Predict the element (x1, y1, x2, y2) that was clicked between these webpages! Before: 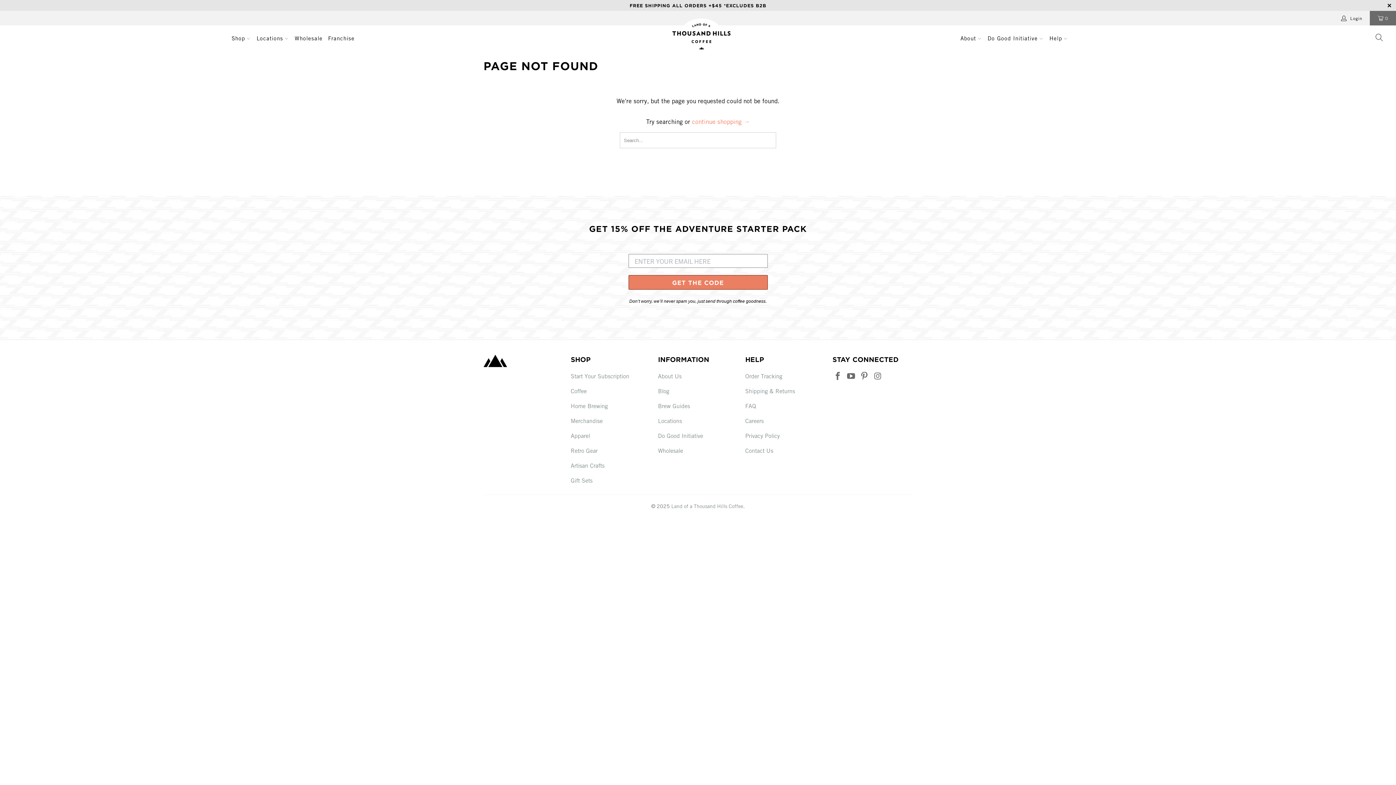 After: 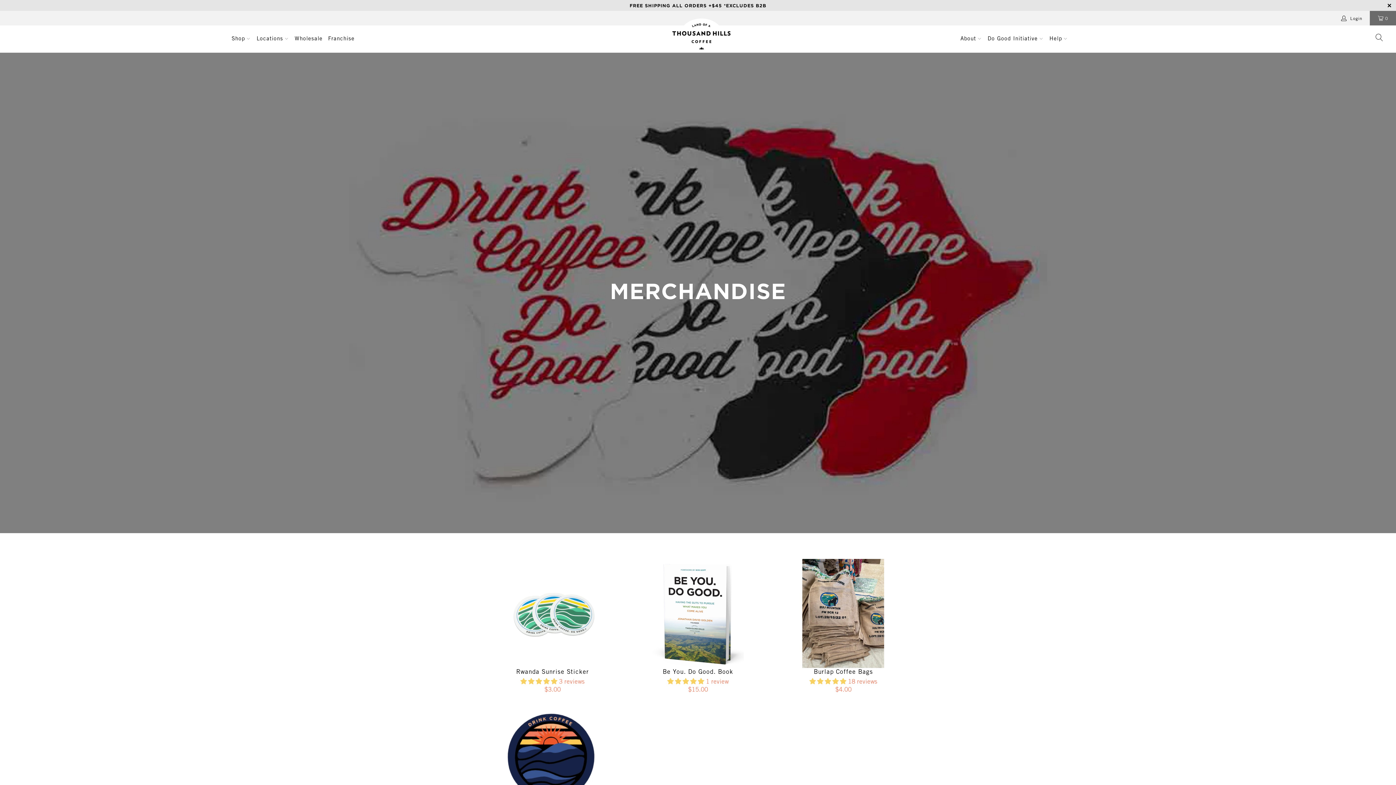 Action: bbox: (570, 417, 602, 424) label: Merchandise